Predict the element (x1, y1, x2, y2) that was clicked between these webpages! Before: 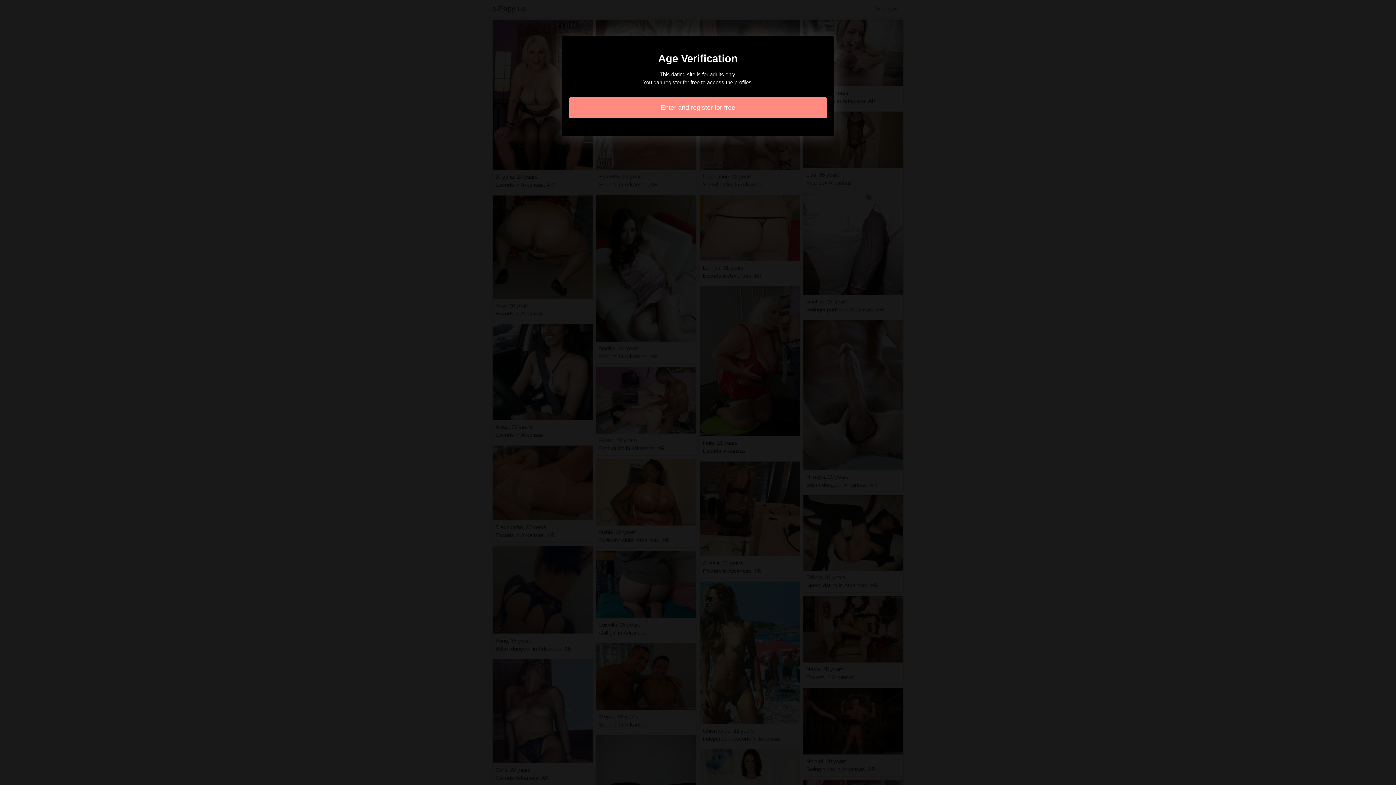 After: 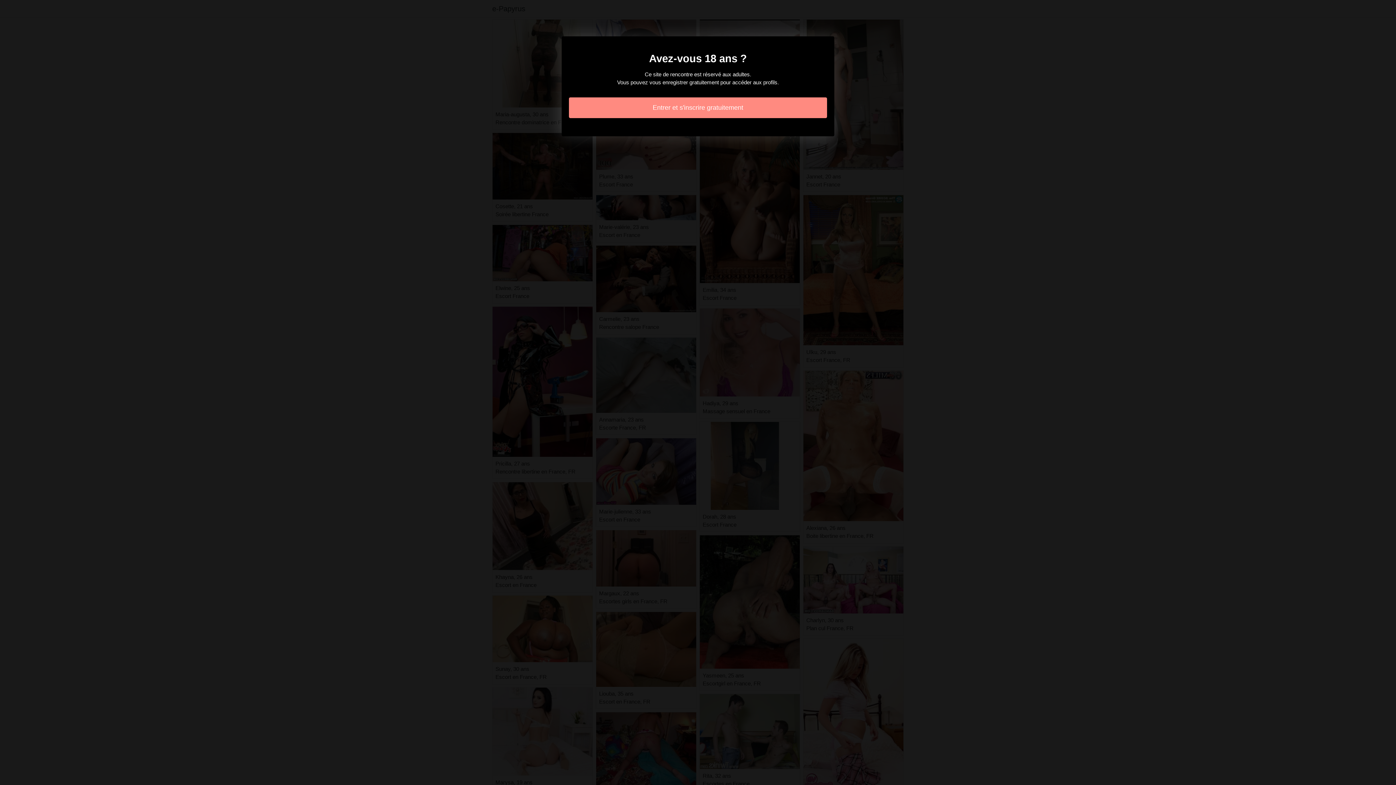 Action: bbox: (569, 97, 827, 118) label: Enter and register for free